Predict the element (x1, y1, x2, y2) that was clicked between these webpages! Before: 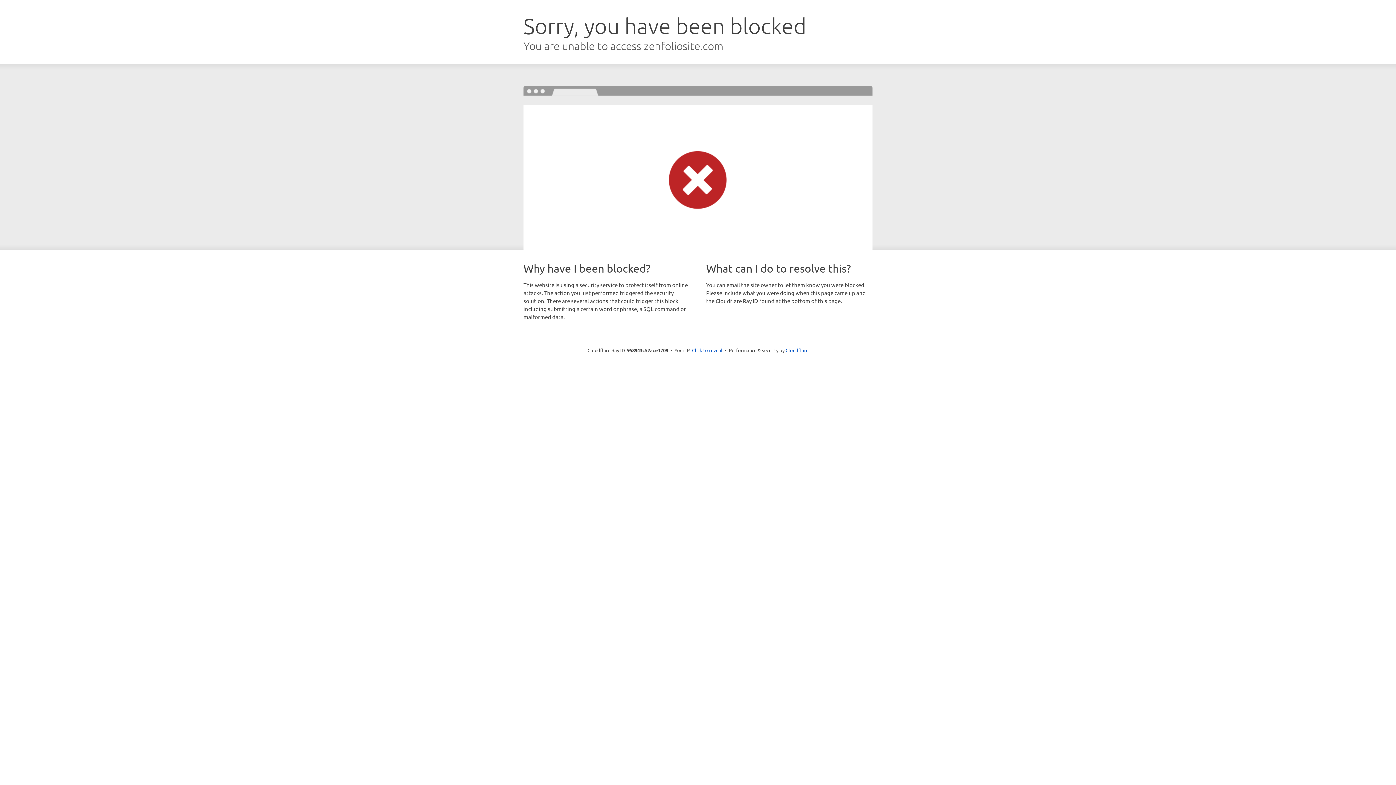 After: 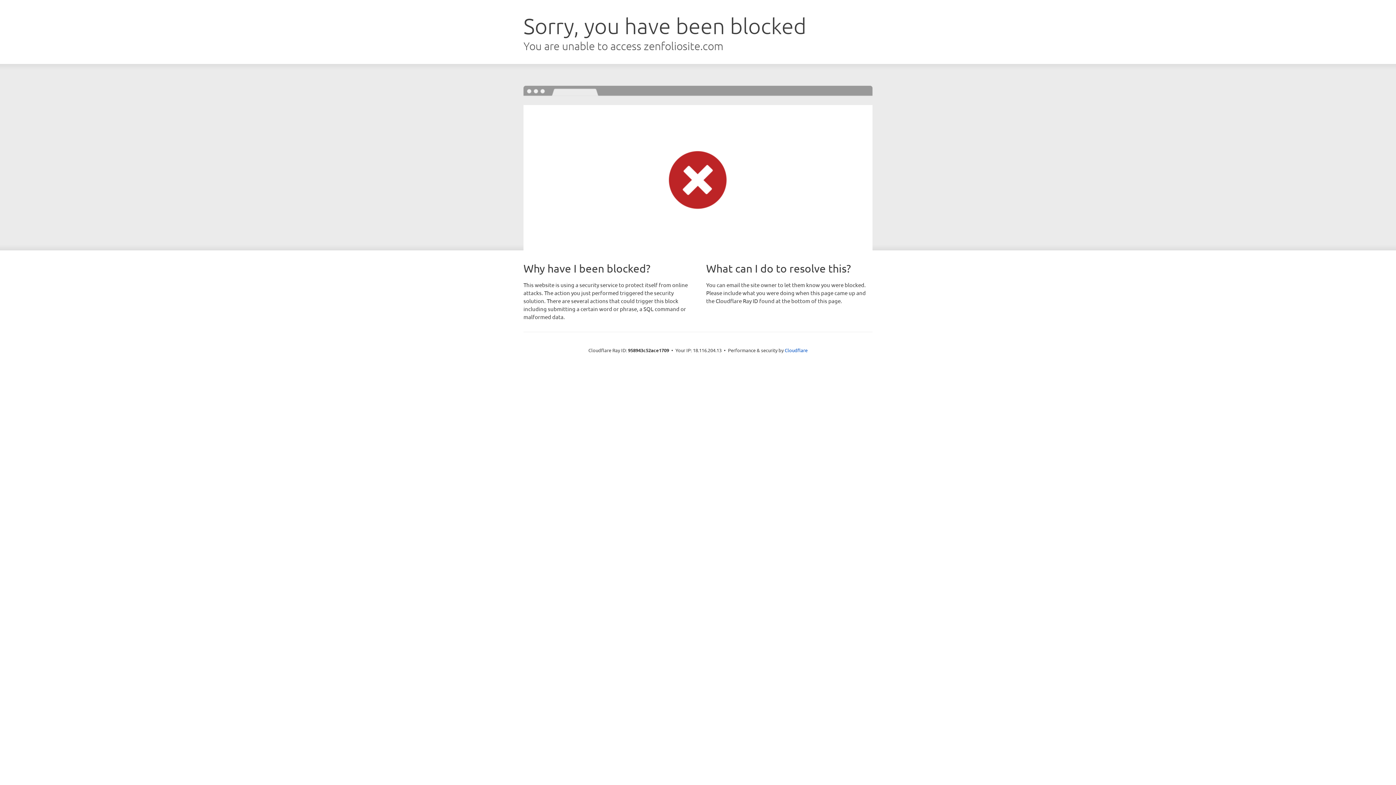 Action: bbox: (692, 346, 722, 353) label: Click to reveal